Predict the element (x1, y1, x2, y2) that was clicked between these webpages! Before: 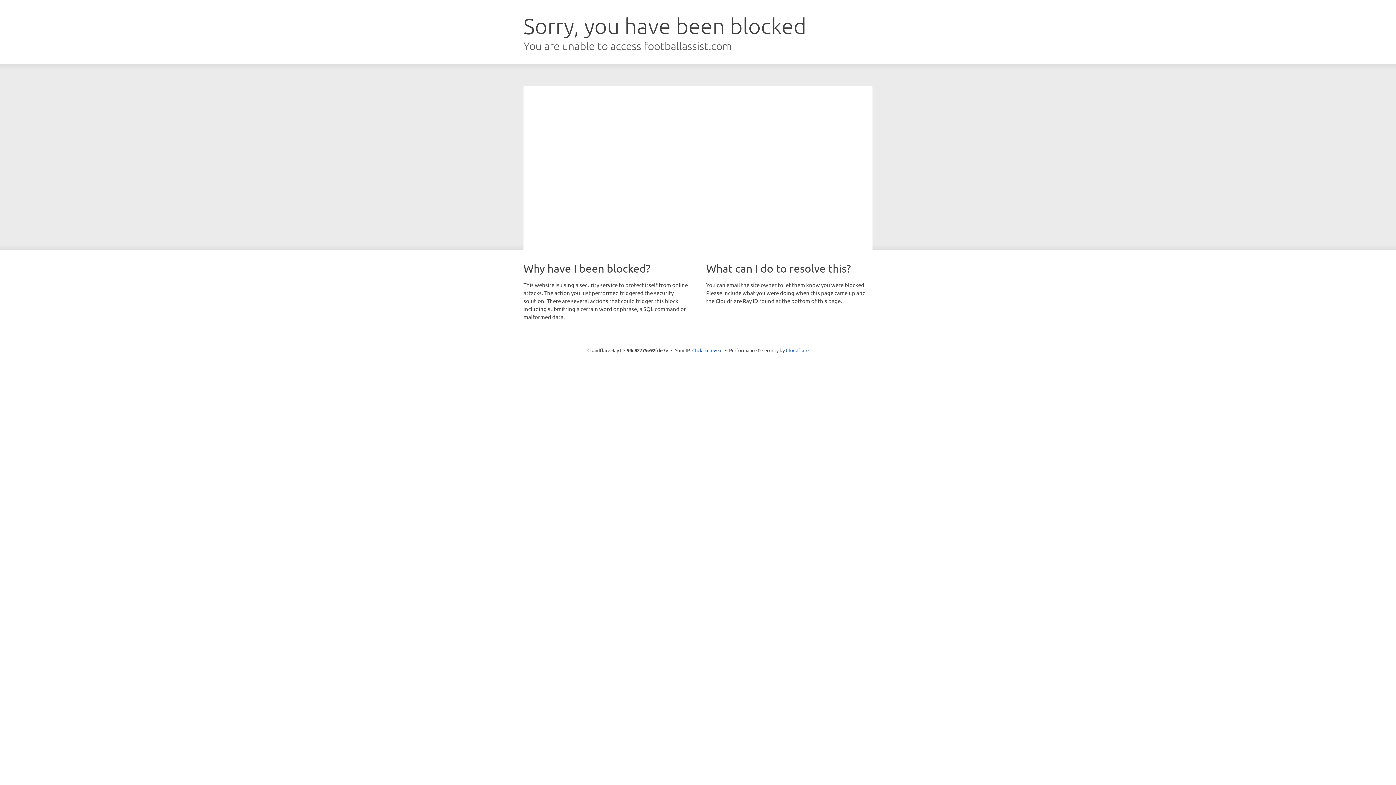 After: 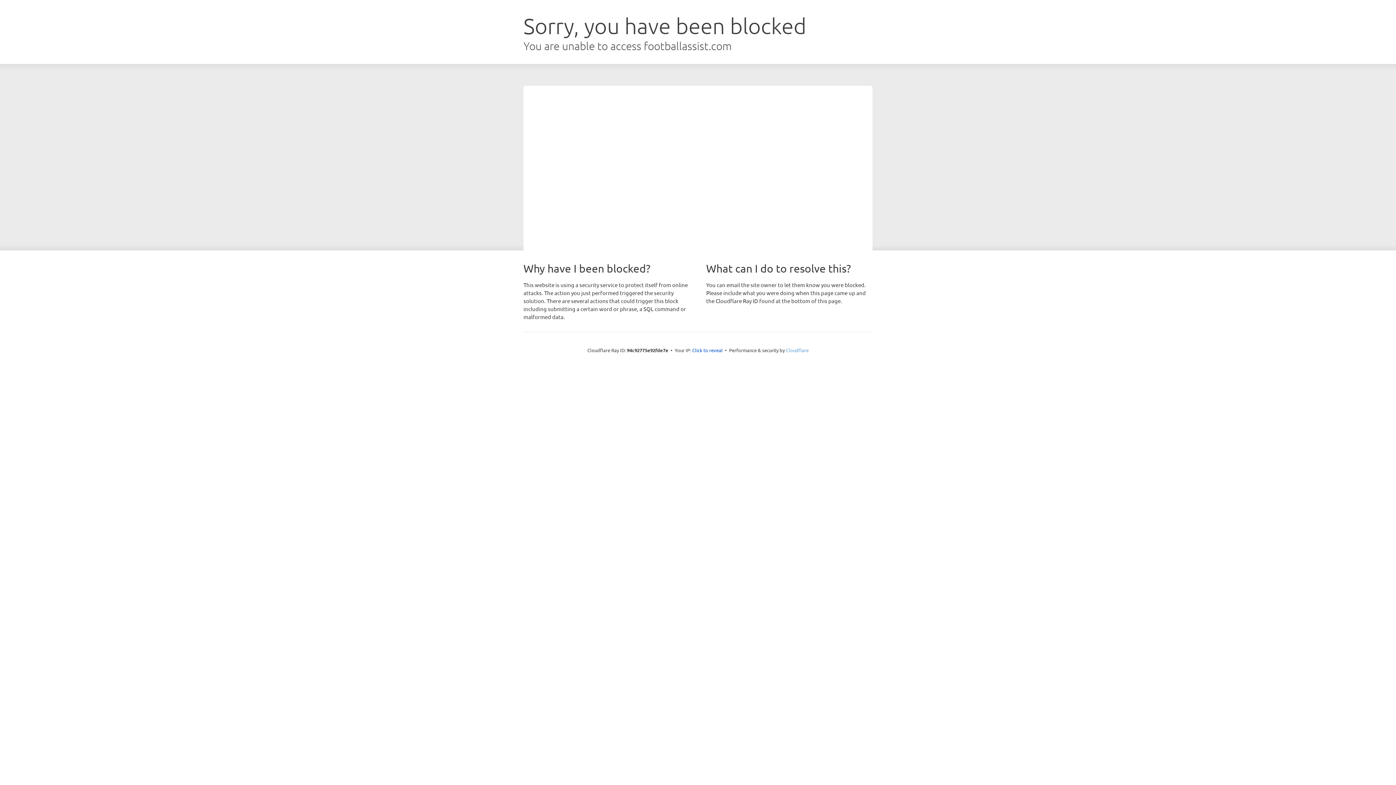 Action: label: Cloudflare bbox: (786, 347, 808, 353)